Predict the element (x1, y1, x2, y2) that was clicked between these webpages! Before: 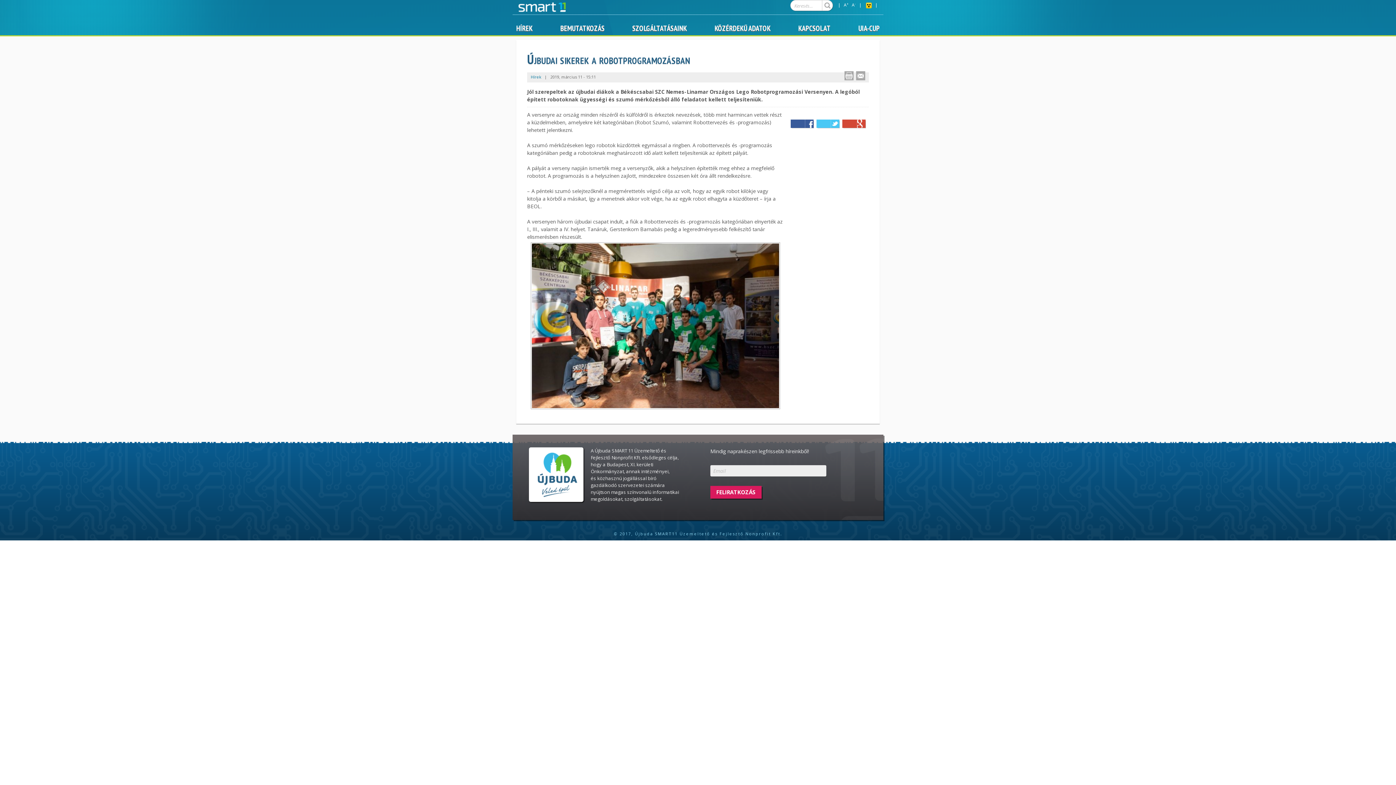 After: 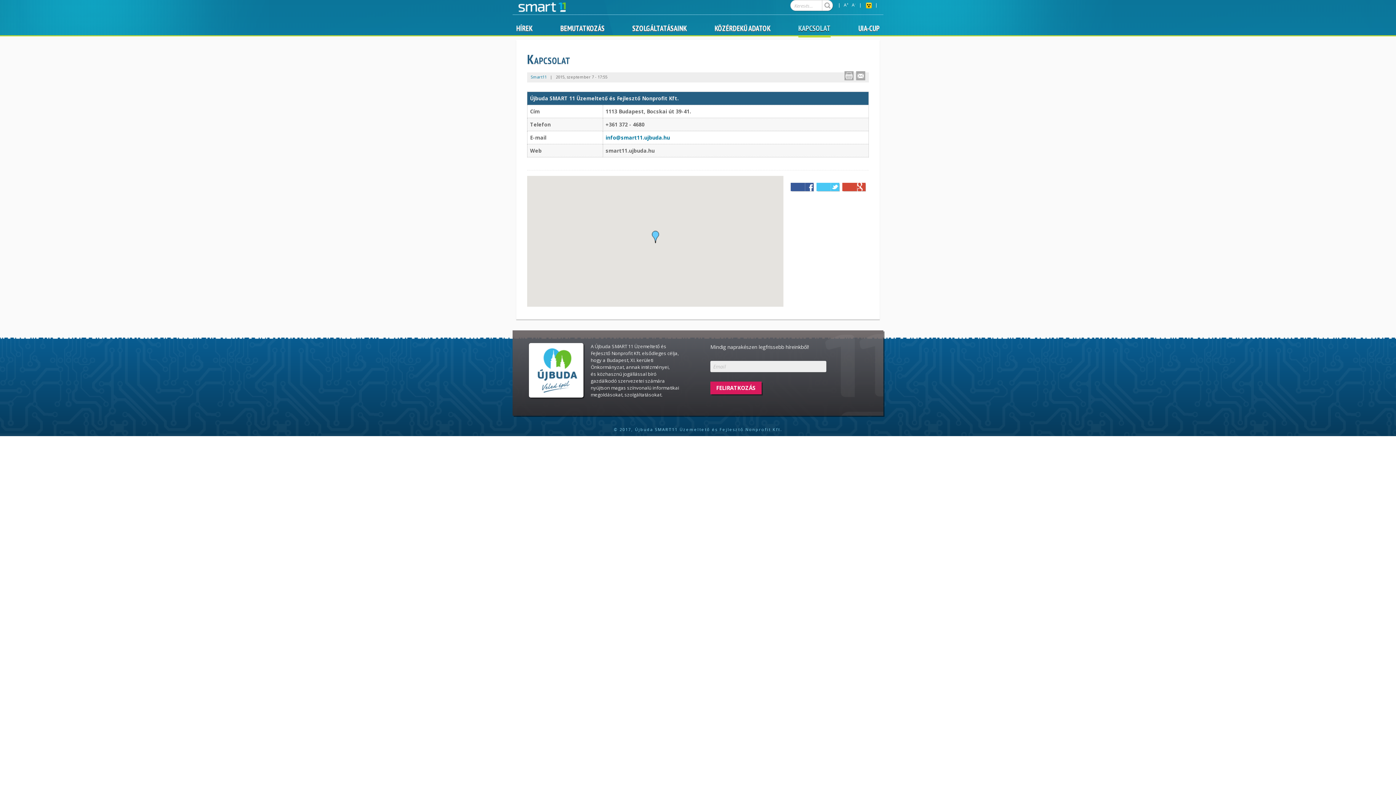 Action: label: KAPCSOLAT bbox: (798, 22, 830, 37)